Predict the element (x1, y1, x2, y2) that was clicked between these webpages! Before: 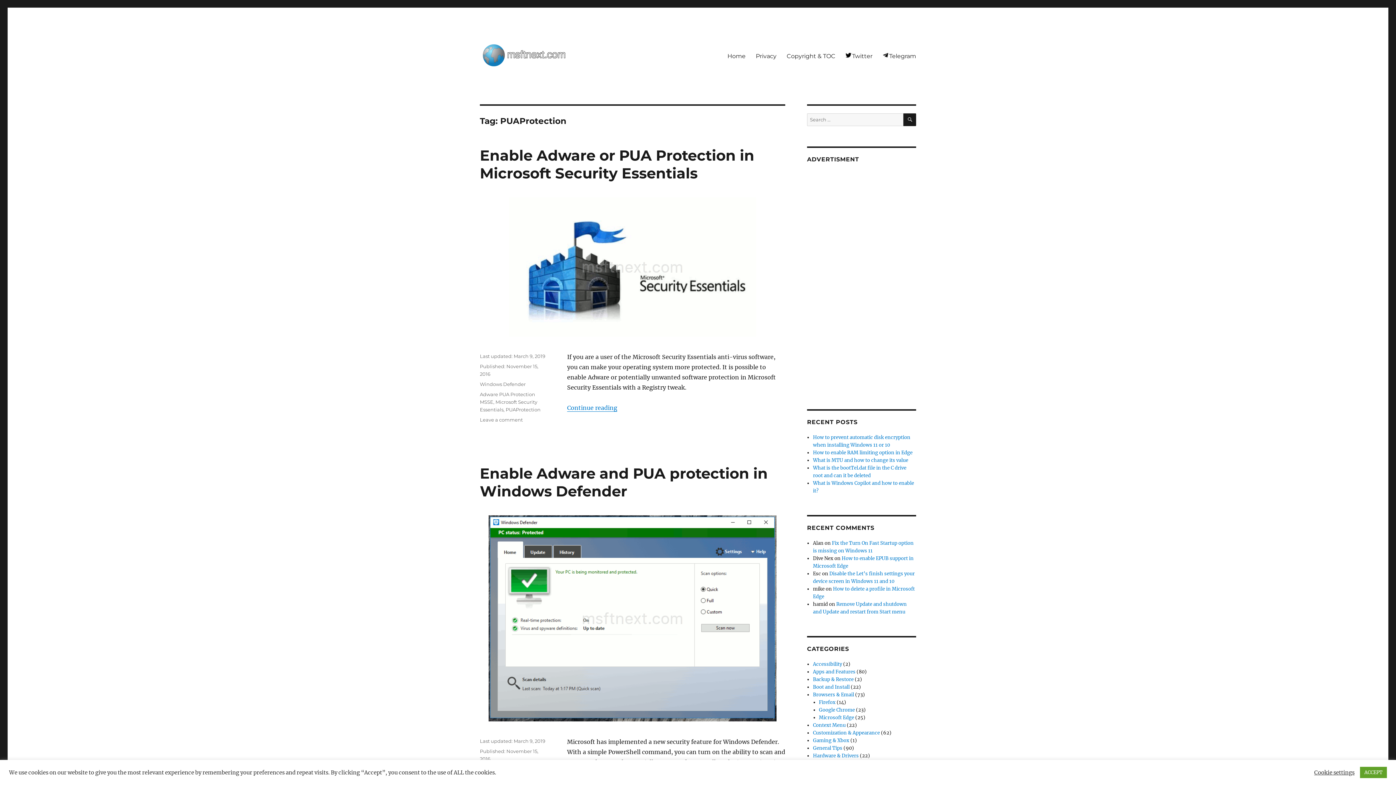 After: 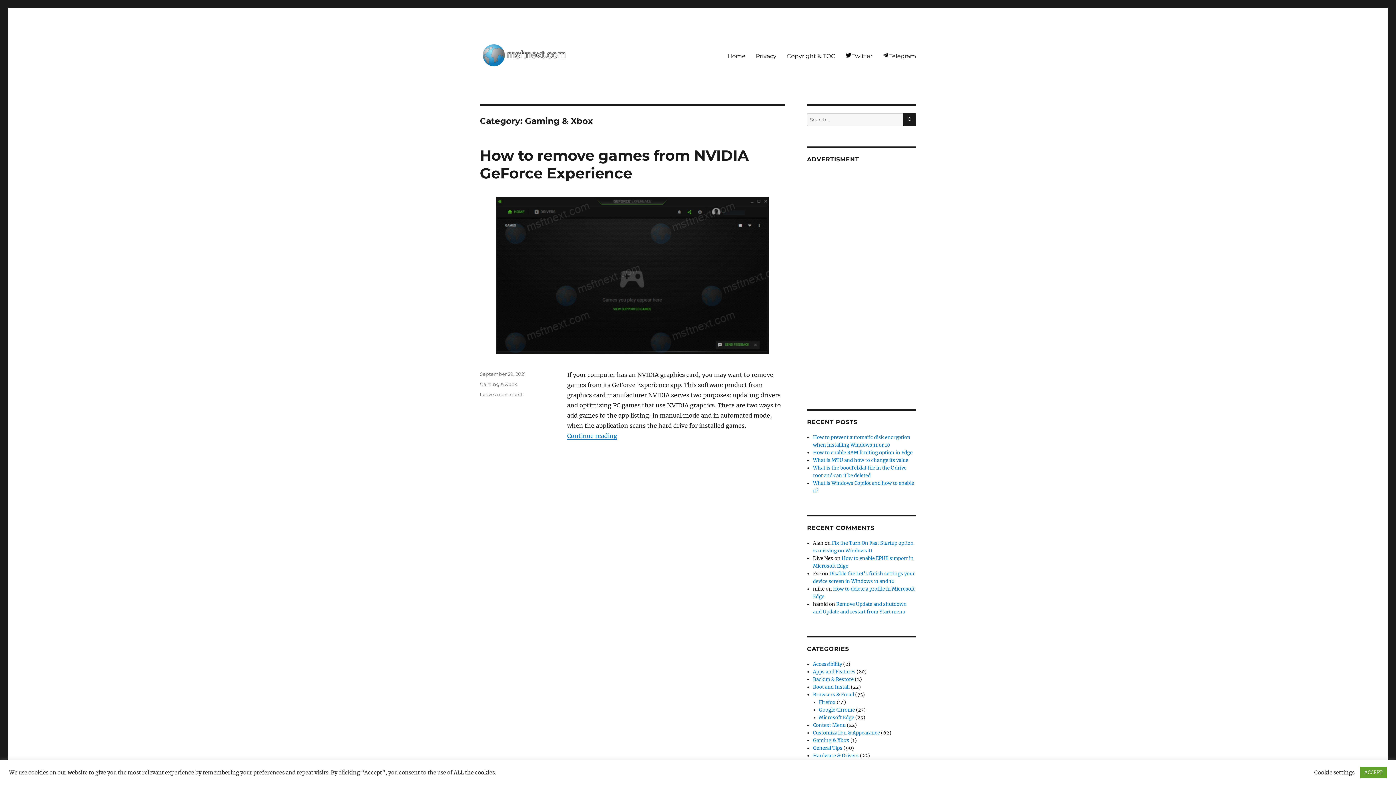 Action: bbox: (813, 737, 849, 744) label: Gaming & Xbox